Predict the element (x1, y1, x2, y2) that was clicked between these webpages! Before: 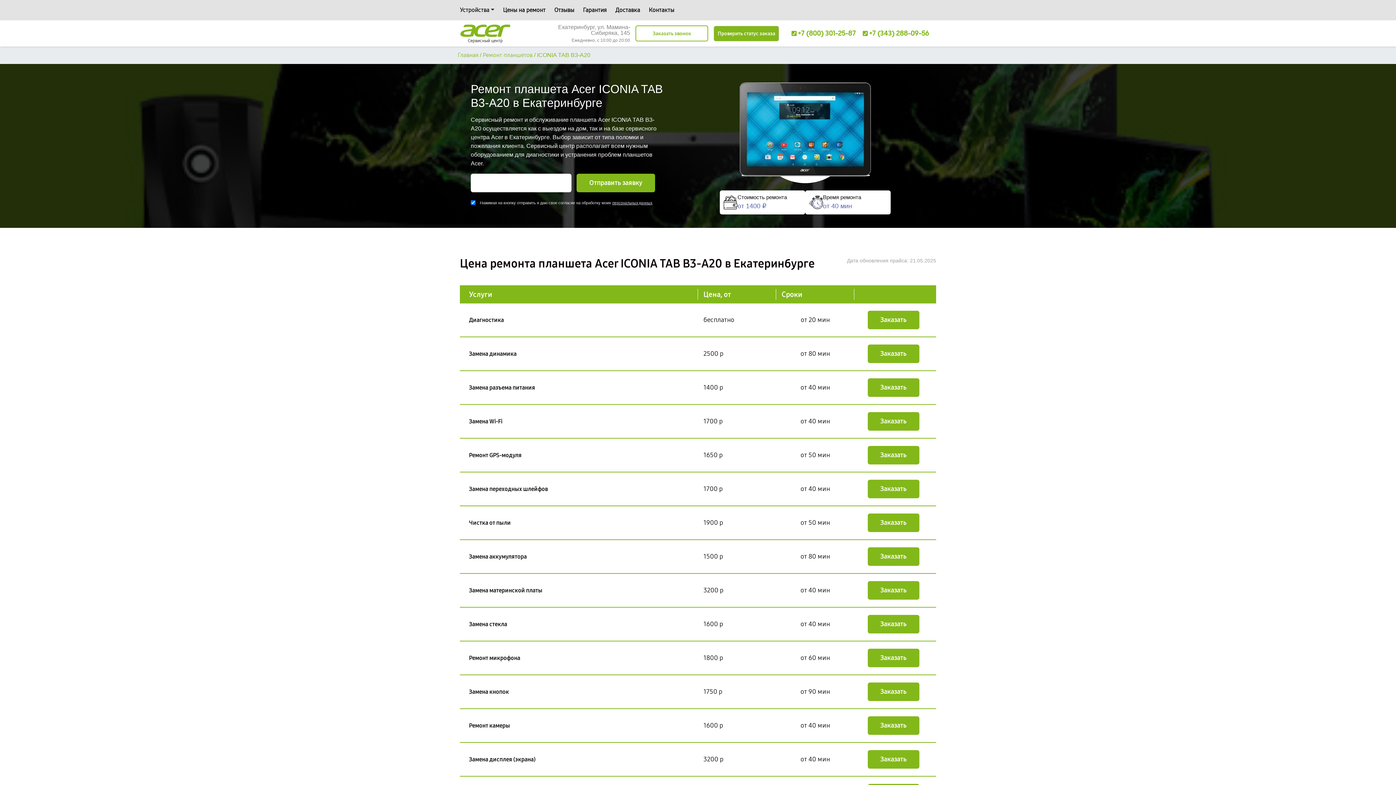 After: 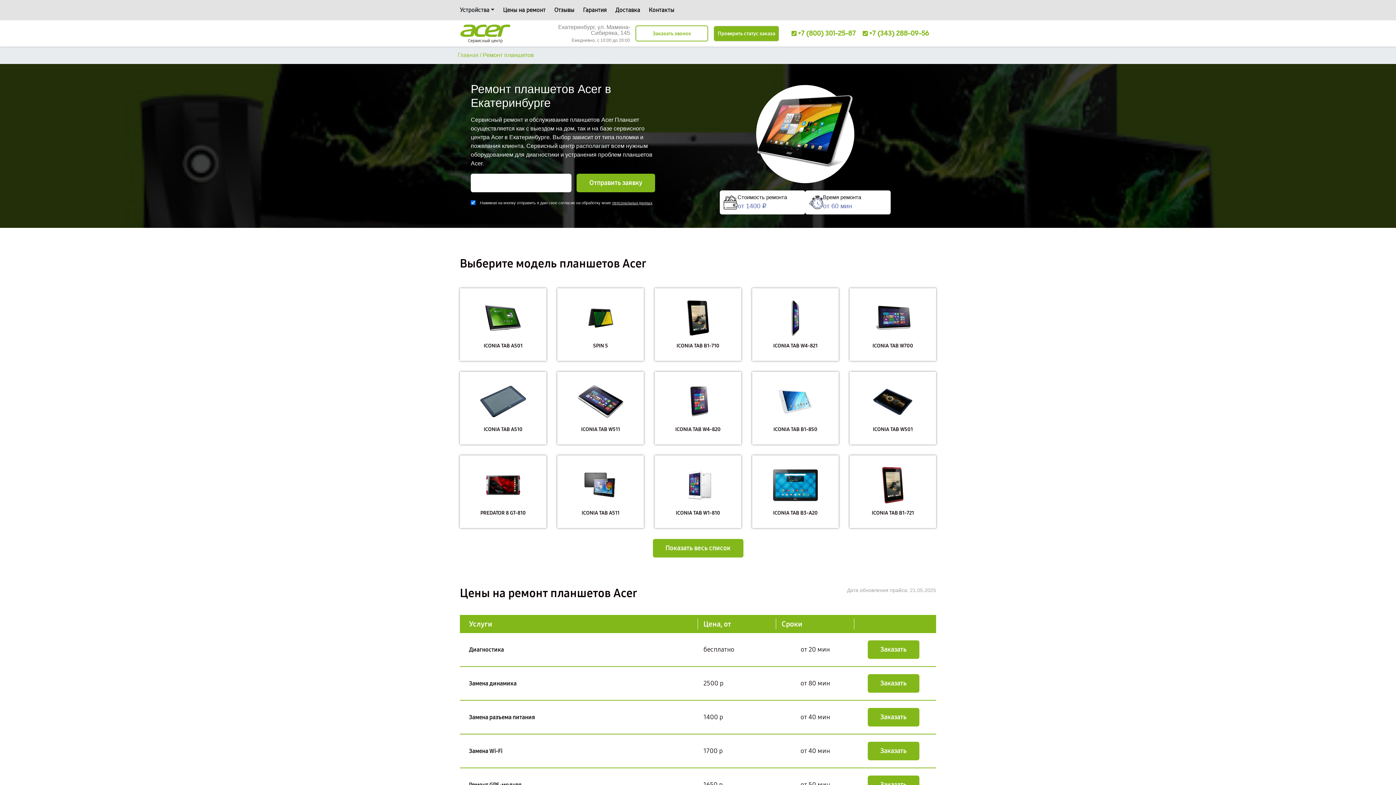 Action: label: Ремонт планшетов bbox: (482, 51, 532, 58)